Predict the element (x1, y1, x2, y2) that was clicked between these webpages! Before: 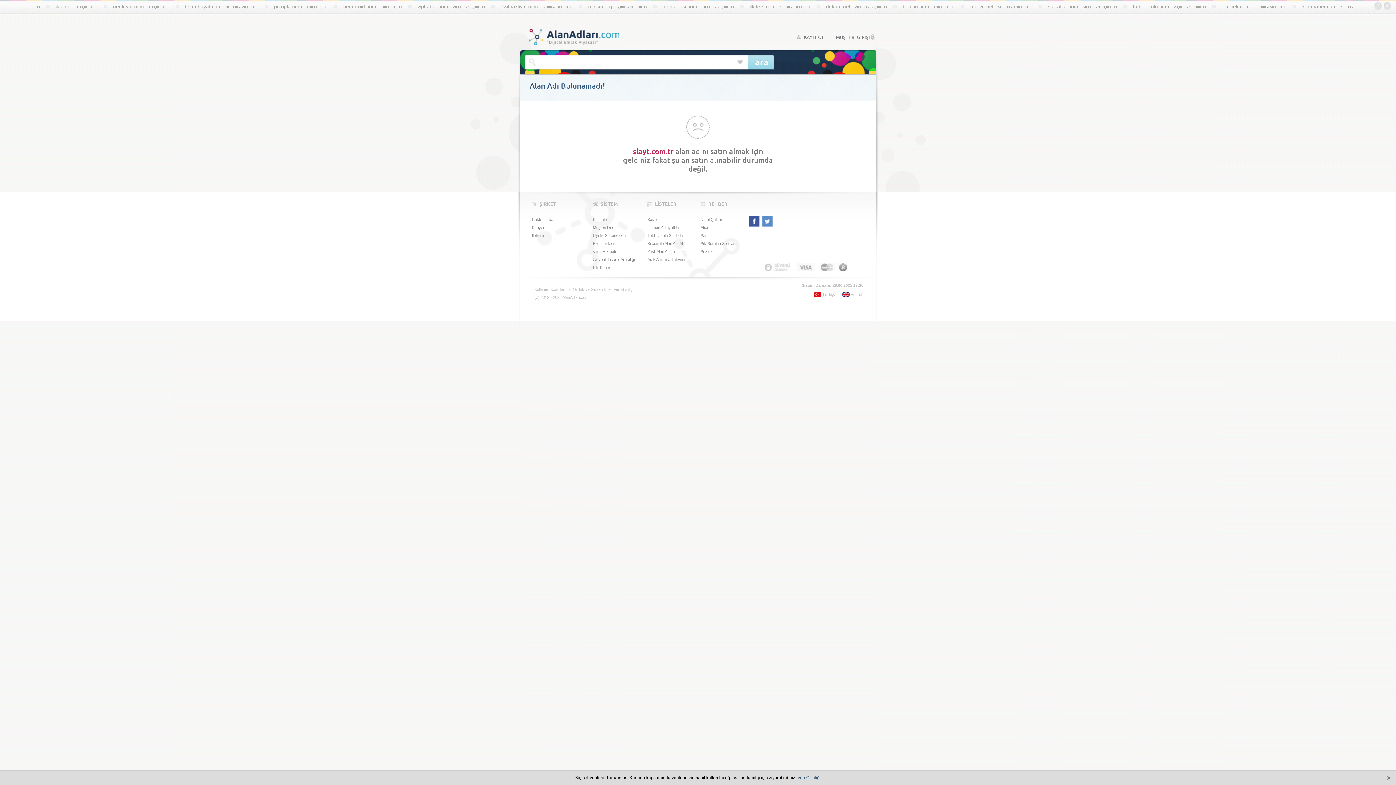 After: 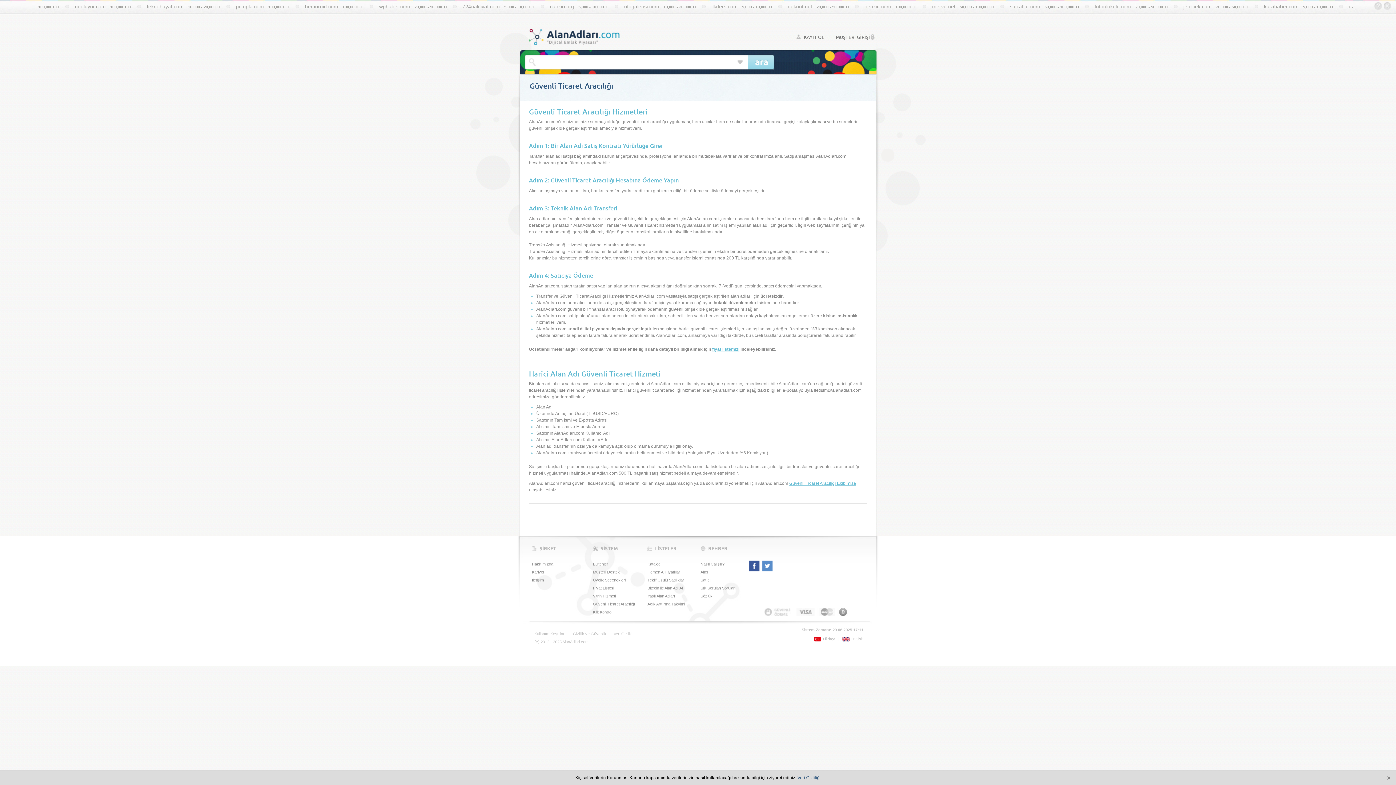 Action: label: Güvenli Ticaret Aracılığı bbox: (586, 255, 635, 263)